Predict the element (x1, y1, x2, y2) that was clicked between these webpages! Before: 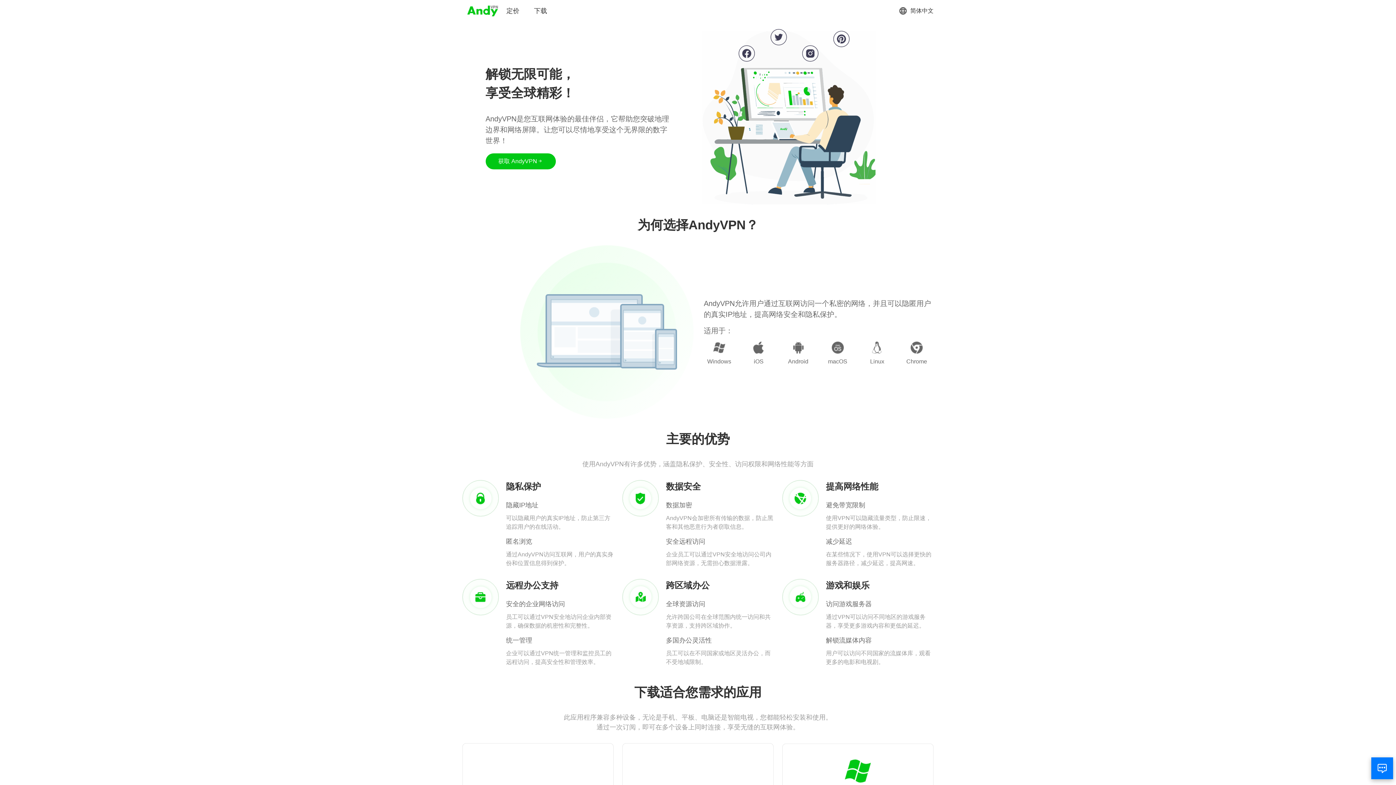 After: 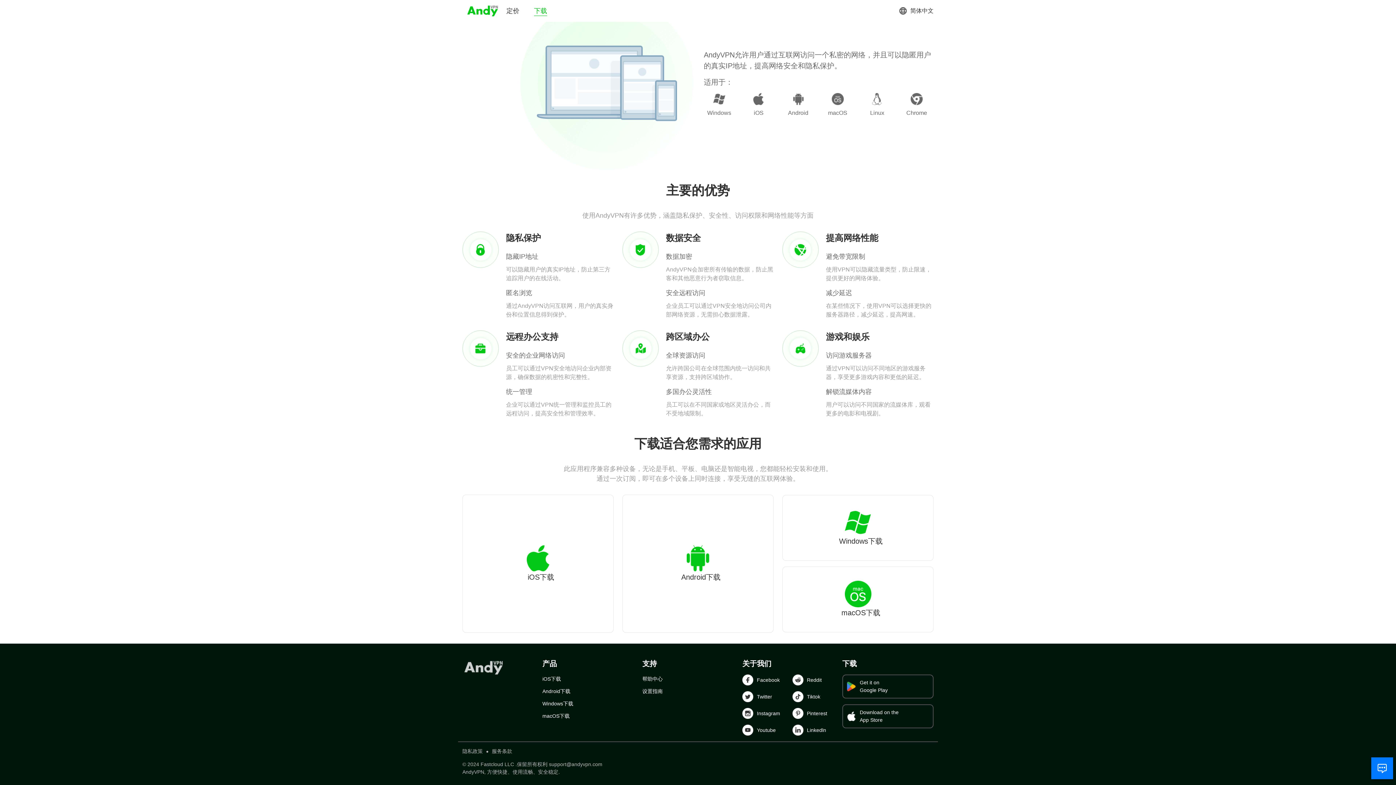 Action: bbox: (534, 6, 547, 15) label: 下载